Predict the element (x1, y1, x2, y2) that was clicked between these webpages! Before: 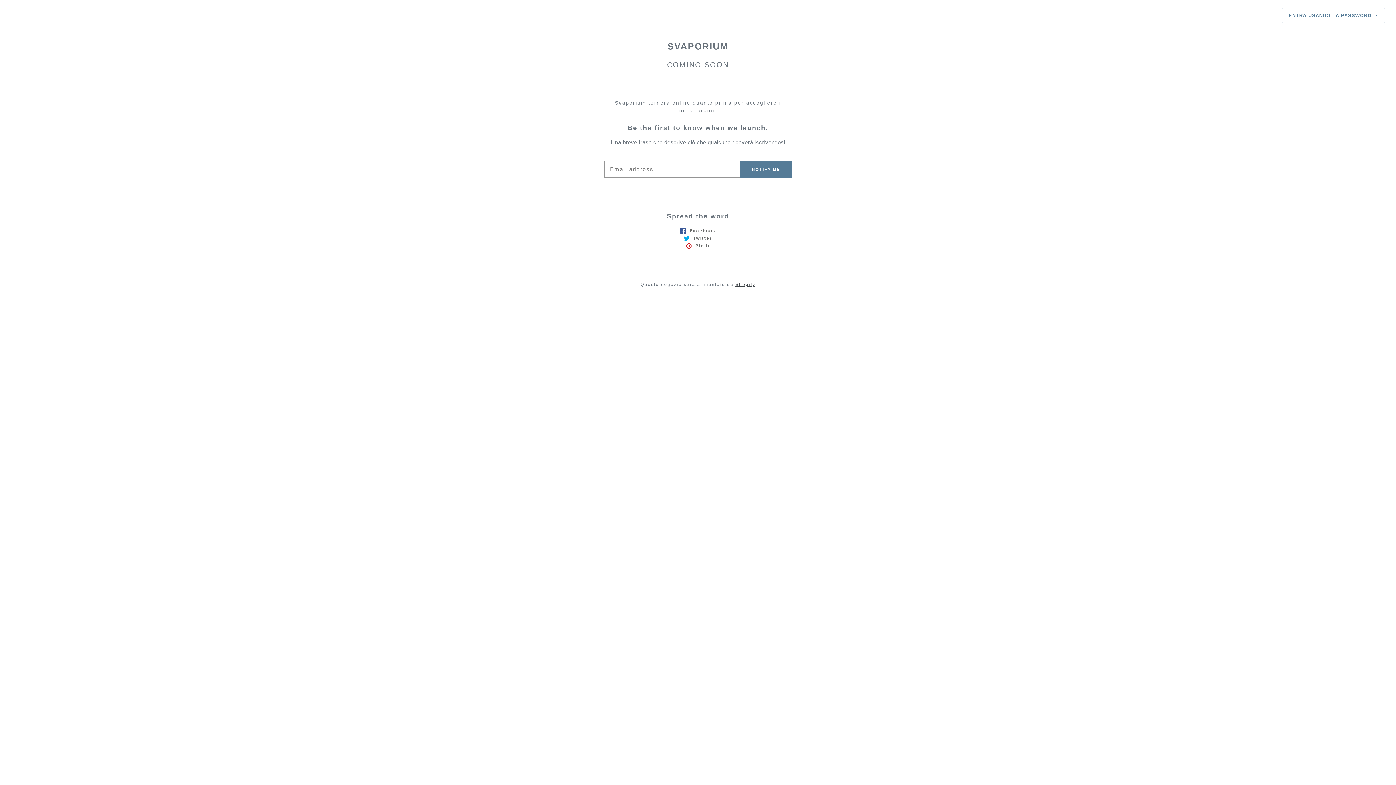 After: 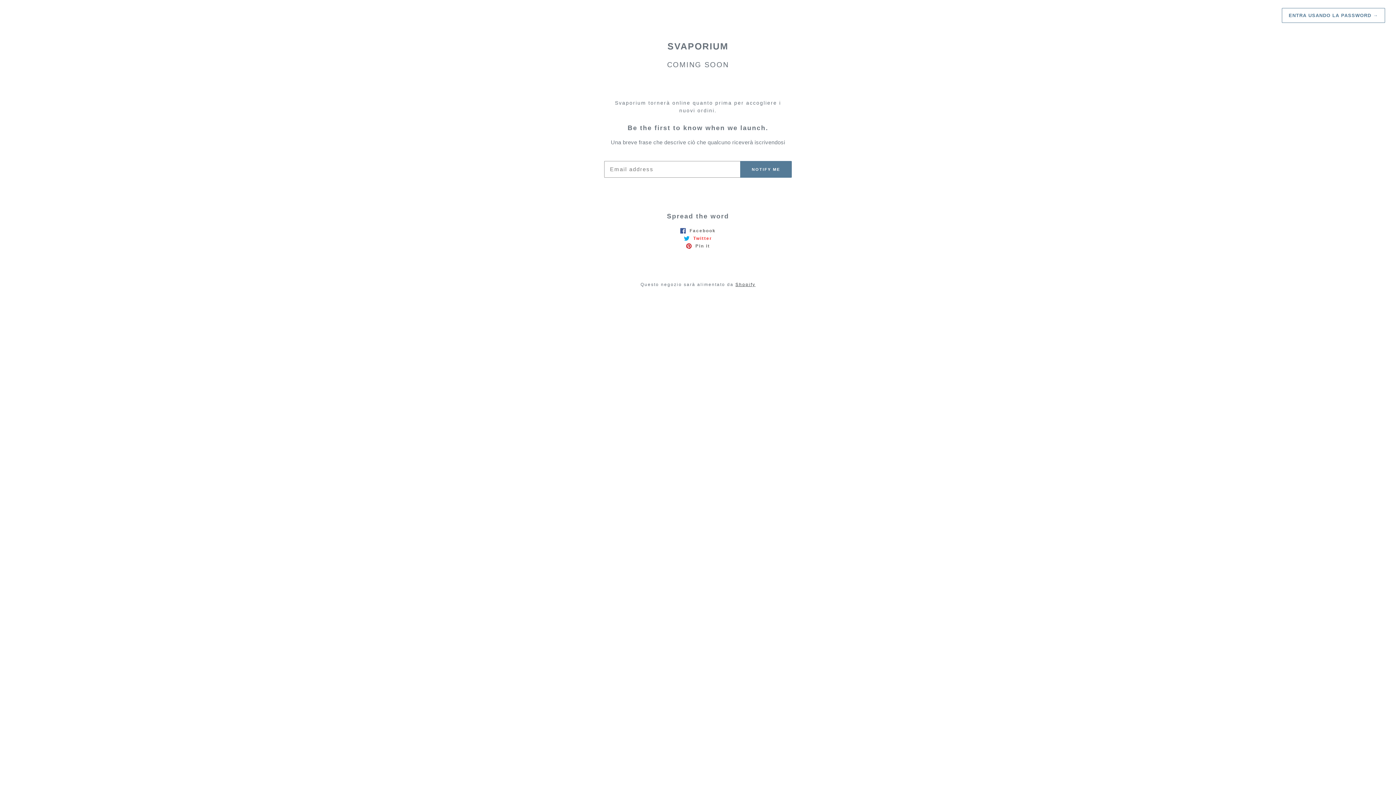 Action: label:  Twitter
Tweet su Twitter bbox: (20, 234, 1376, 242)